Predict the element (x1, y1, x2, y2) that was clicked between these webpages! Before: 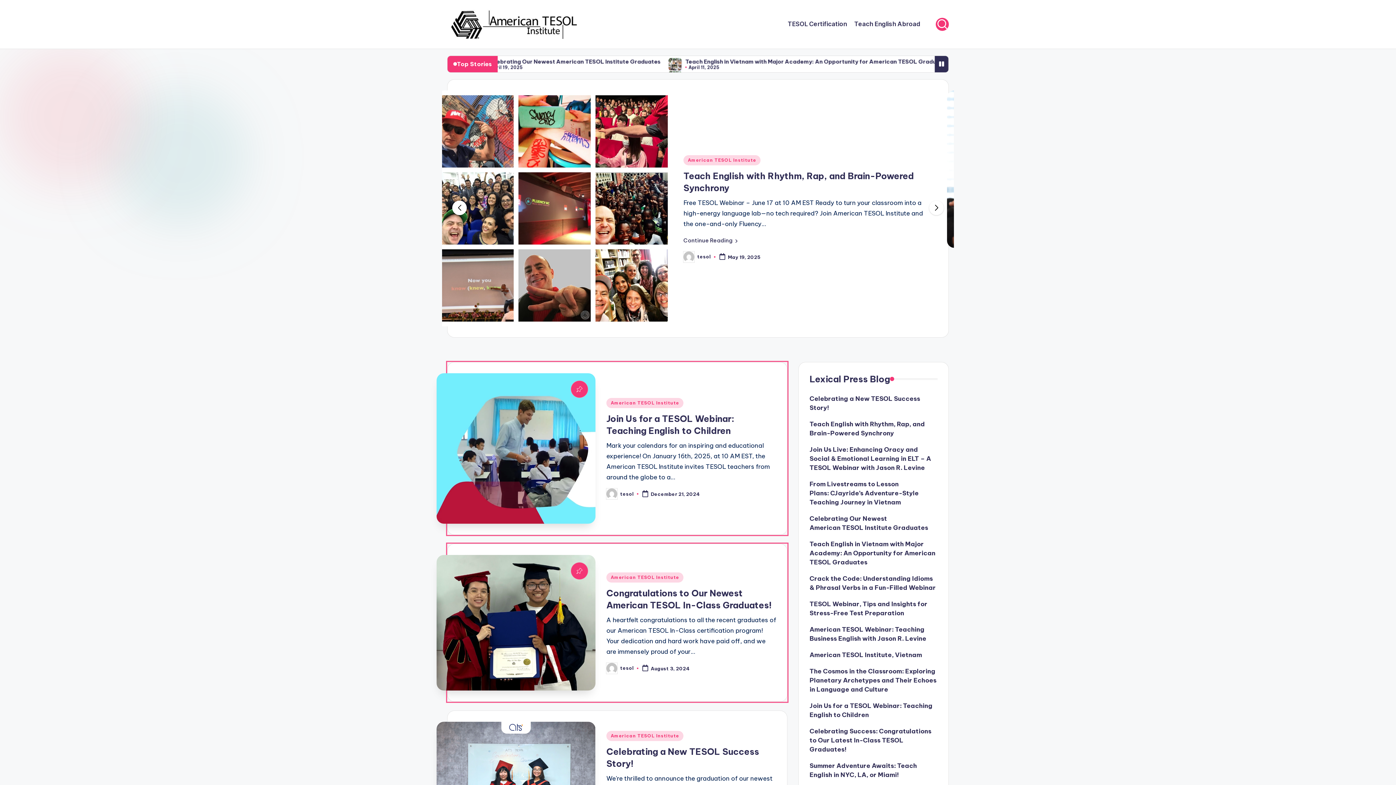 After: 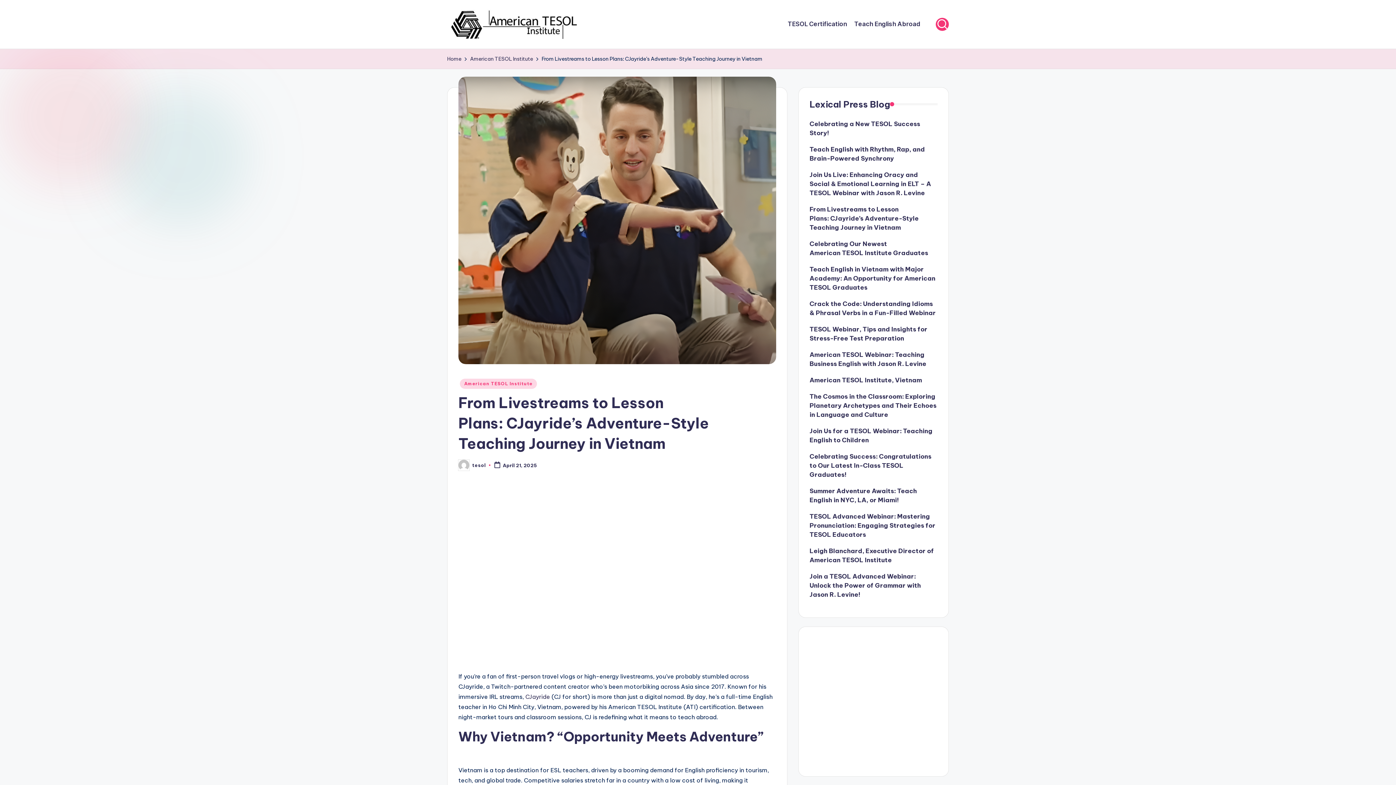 Action: bbox: (809, 421, 937, 448) label: From Livestreams to Lesson Plans: CJayride’s Adventure-Style Teaching Journey in Vietnam